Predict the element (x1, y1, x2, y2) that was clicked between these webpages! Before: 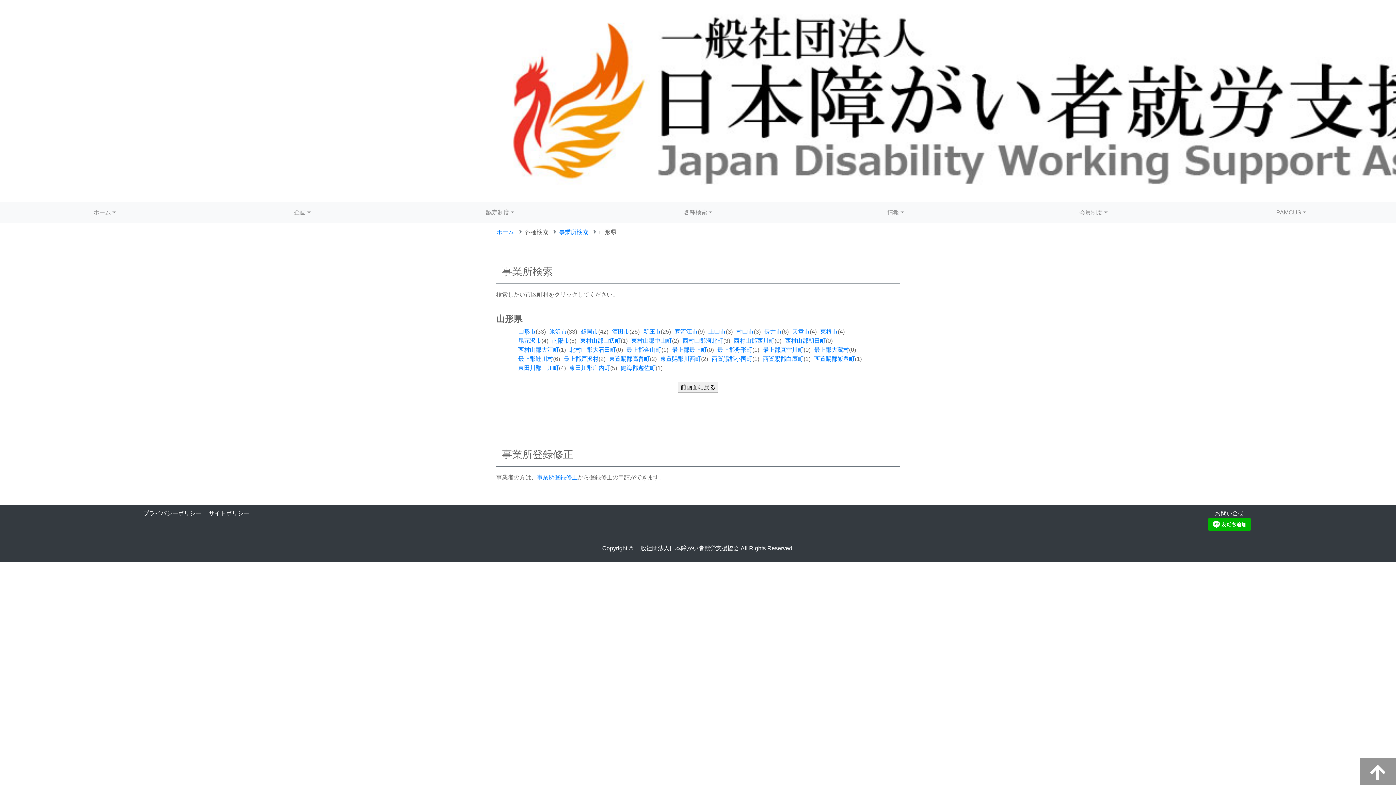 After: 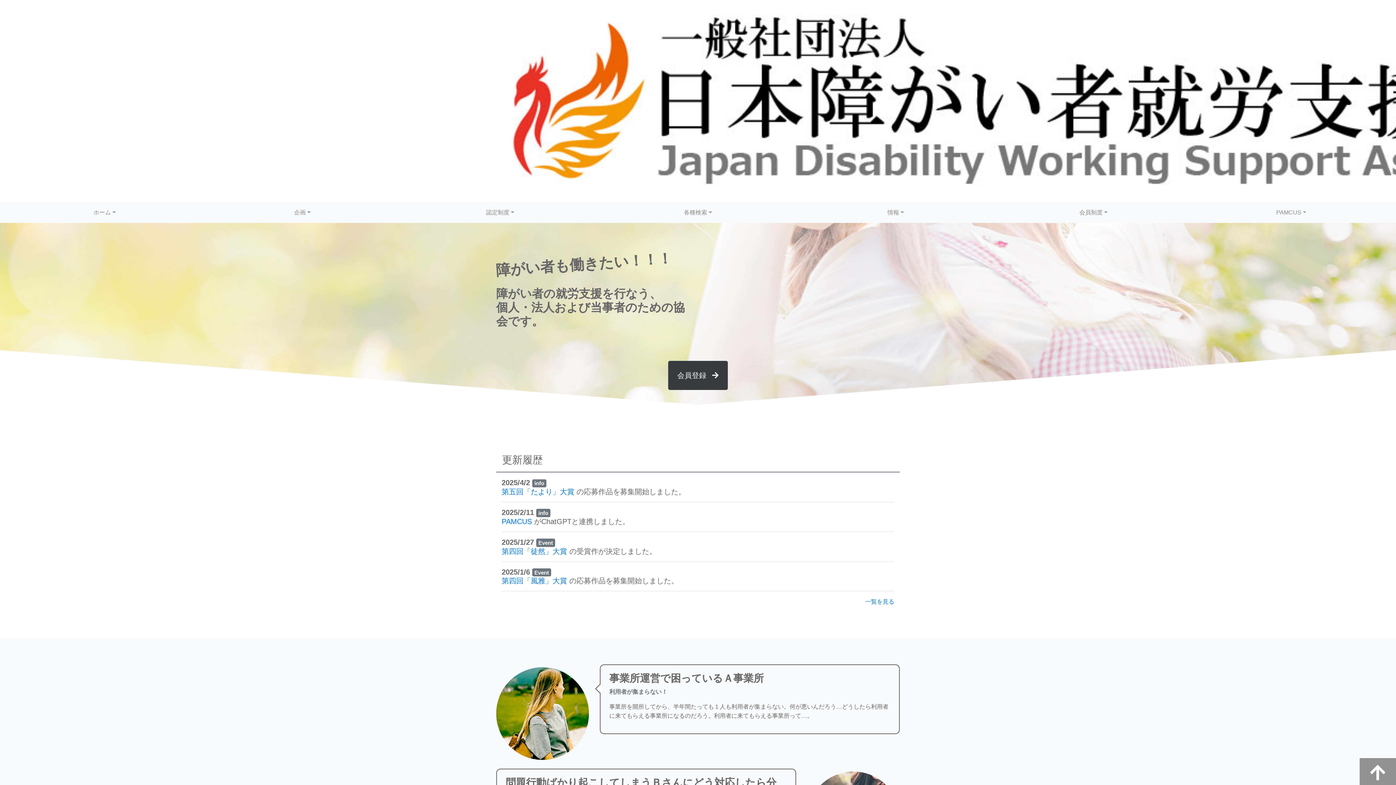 Action: bbox: (496, 90, 1613, 106)